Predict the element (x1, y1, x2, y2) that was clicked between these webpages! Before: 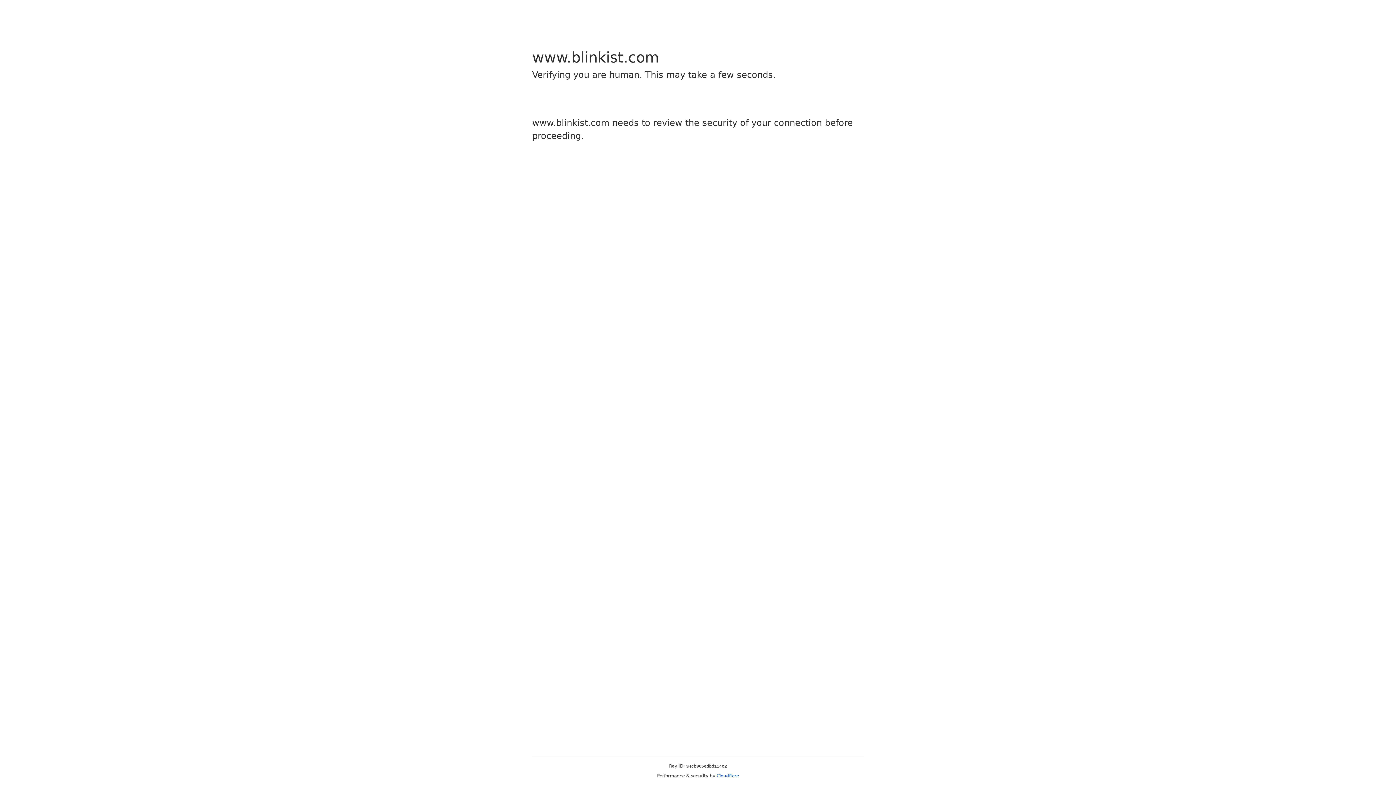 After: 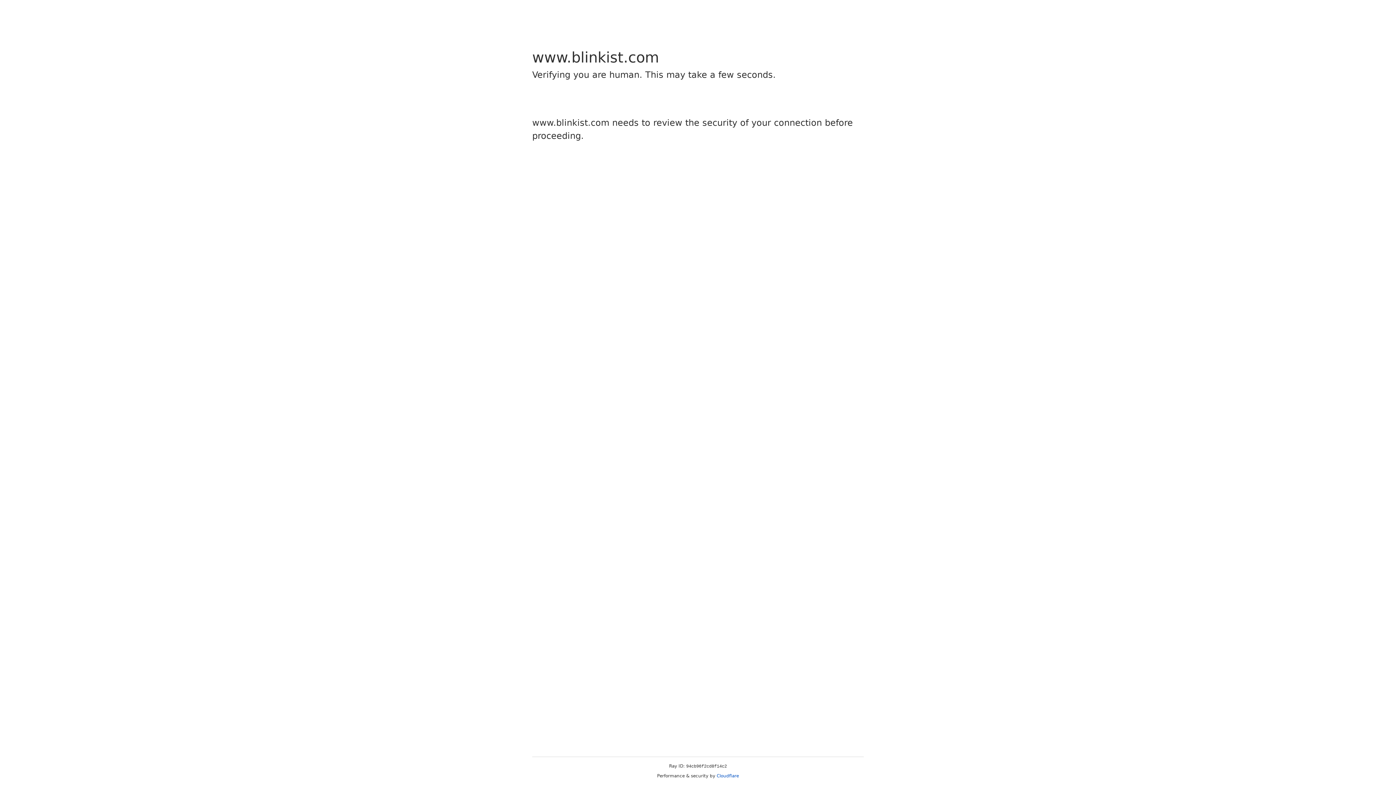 Action: label: Cloudflare bbox: (716, 773, 739, 778)